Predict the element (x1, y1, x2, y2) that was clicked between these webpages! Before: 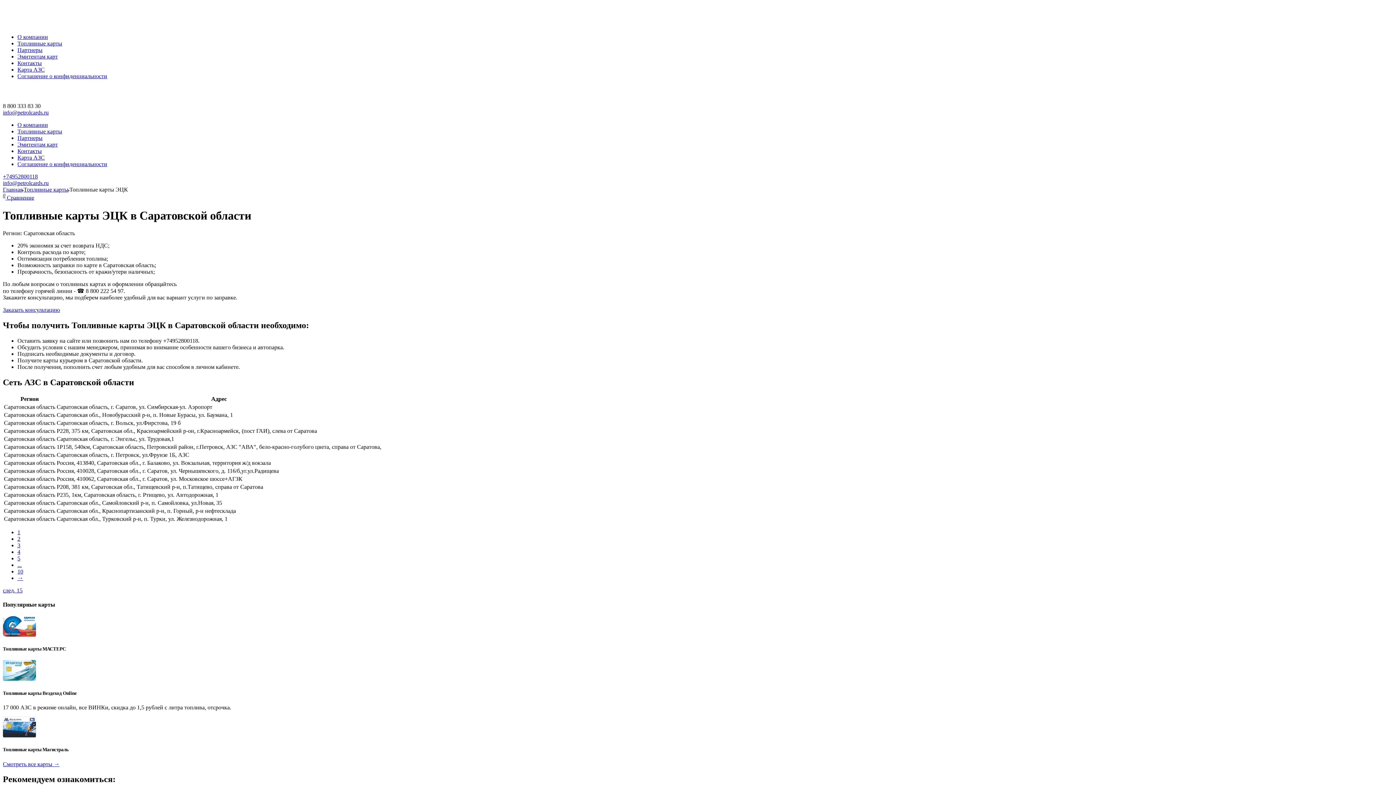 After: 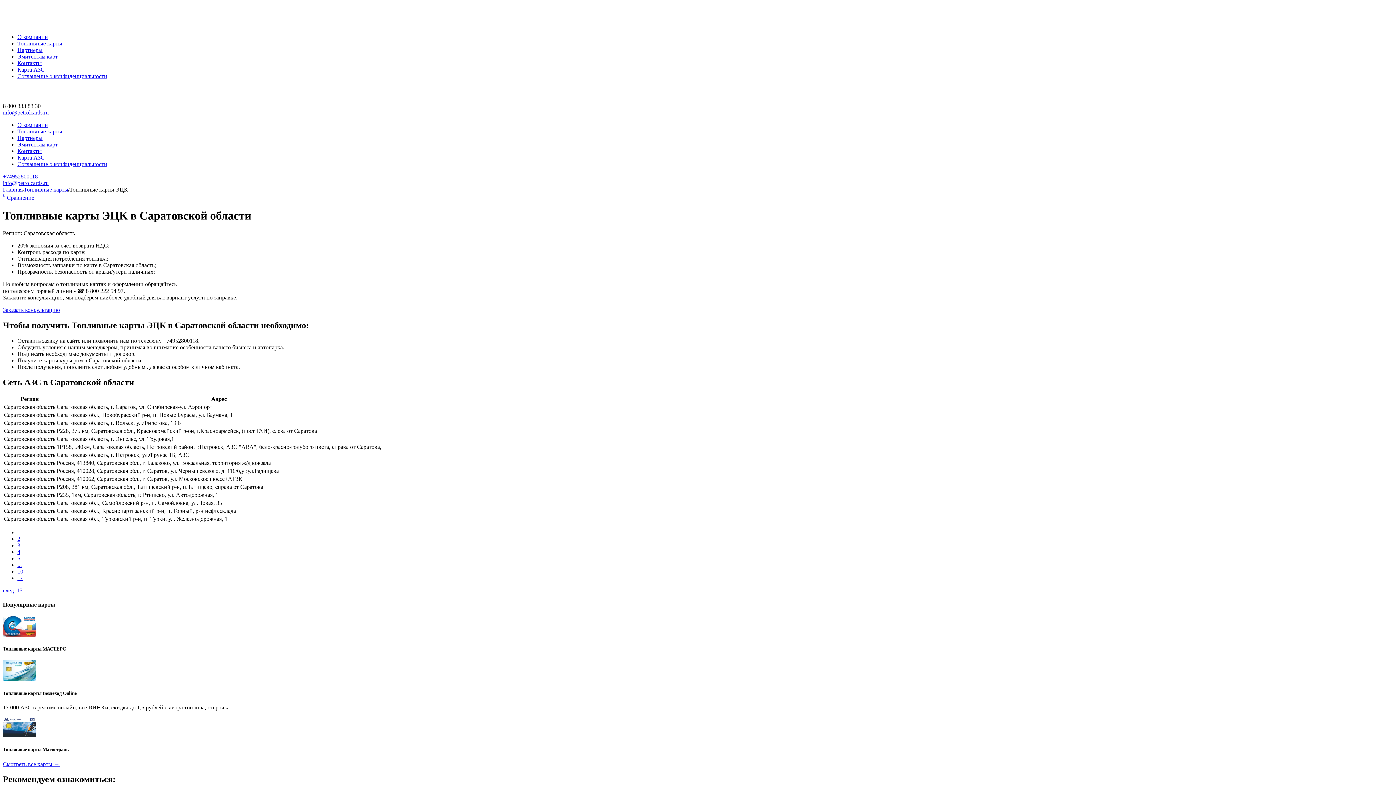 Action: label: +74952800118 bbox: (2, 173, 37, 179)